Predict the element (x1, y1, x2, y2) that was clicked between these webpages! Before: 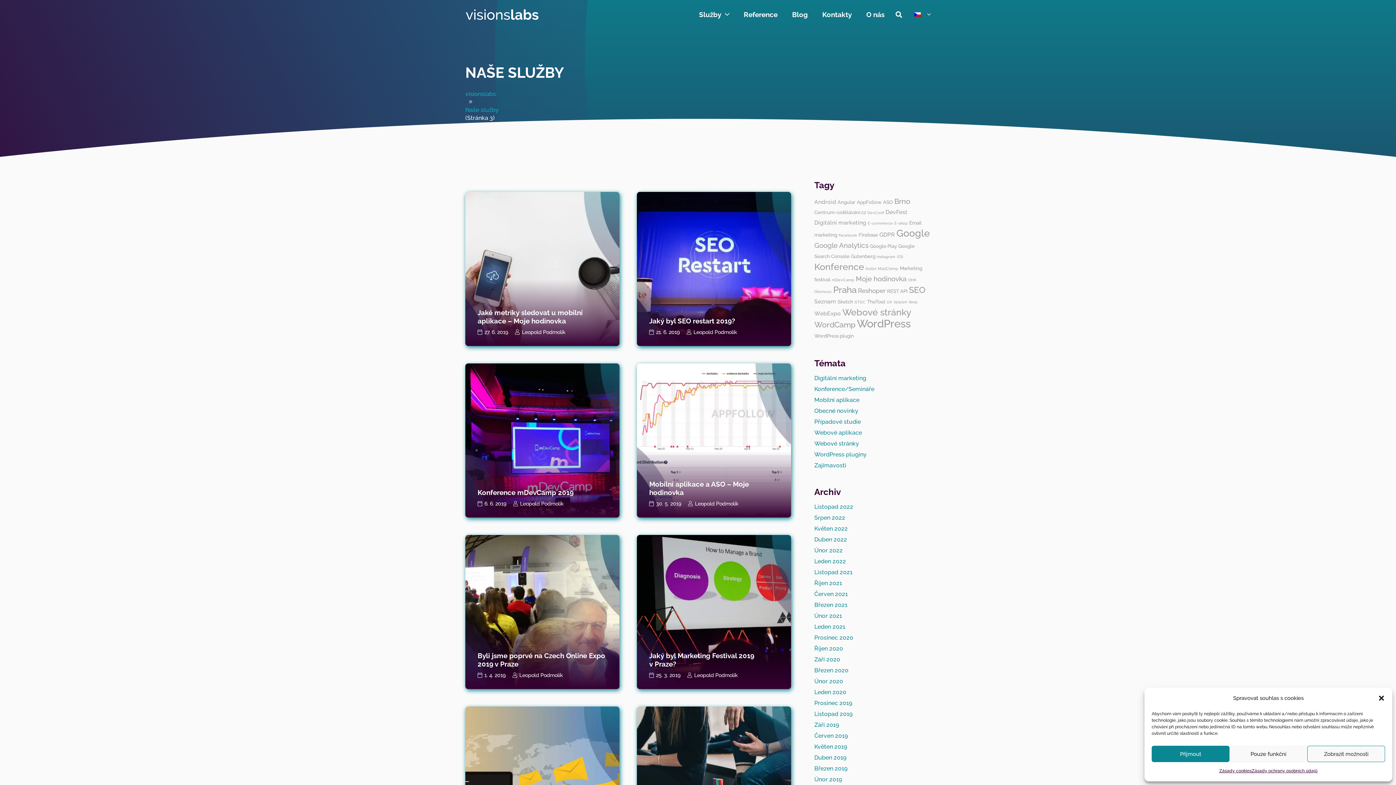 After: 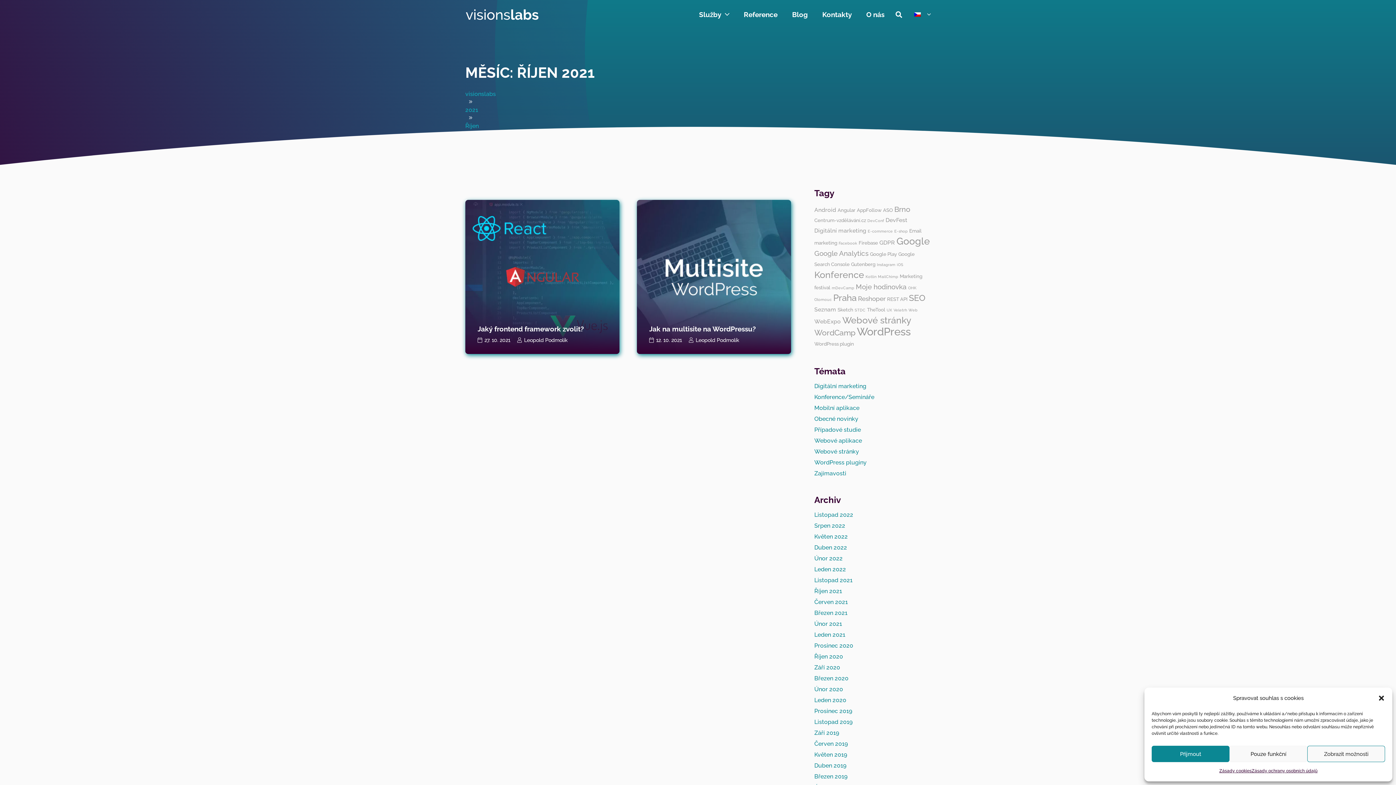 Action: bbox: (814, 580, 842, 586) label: Říjen 2021